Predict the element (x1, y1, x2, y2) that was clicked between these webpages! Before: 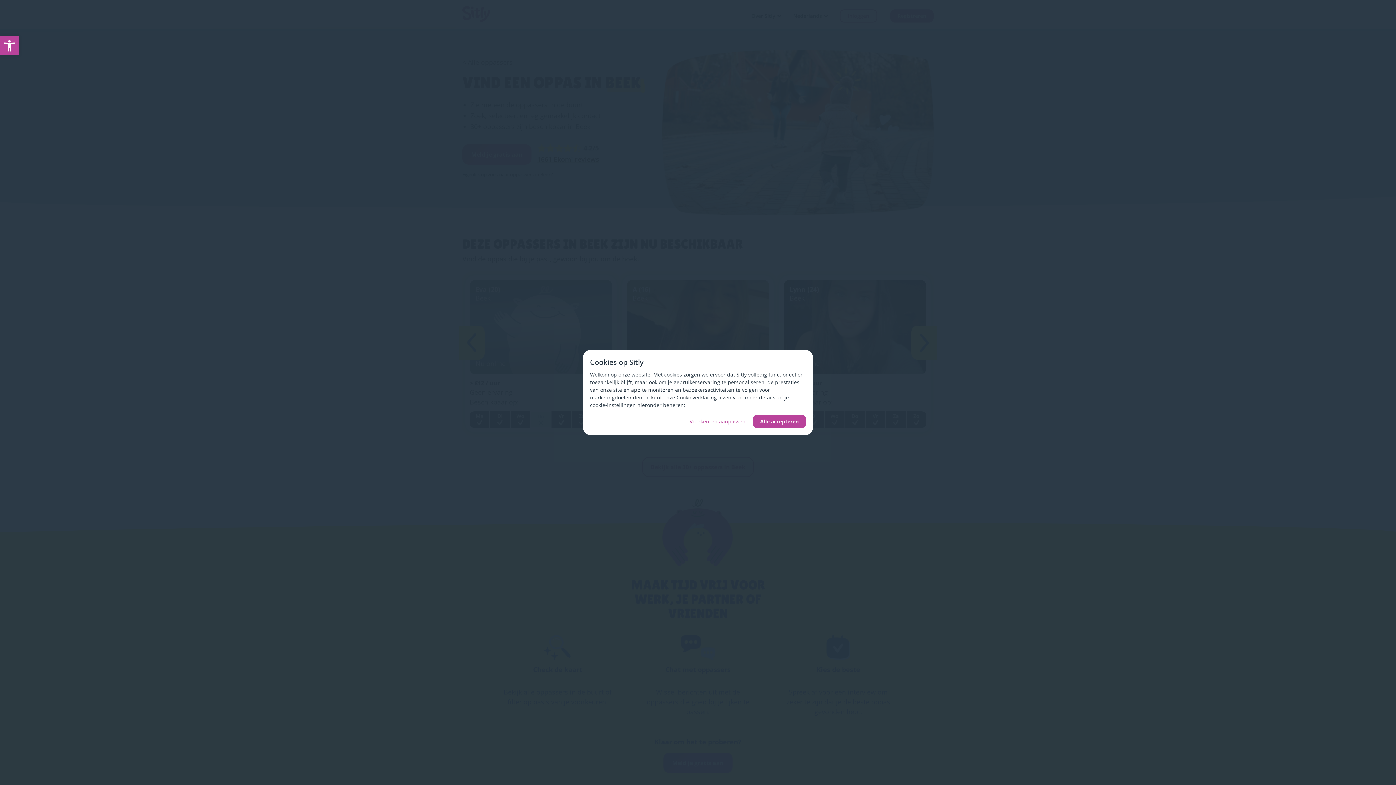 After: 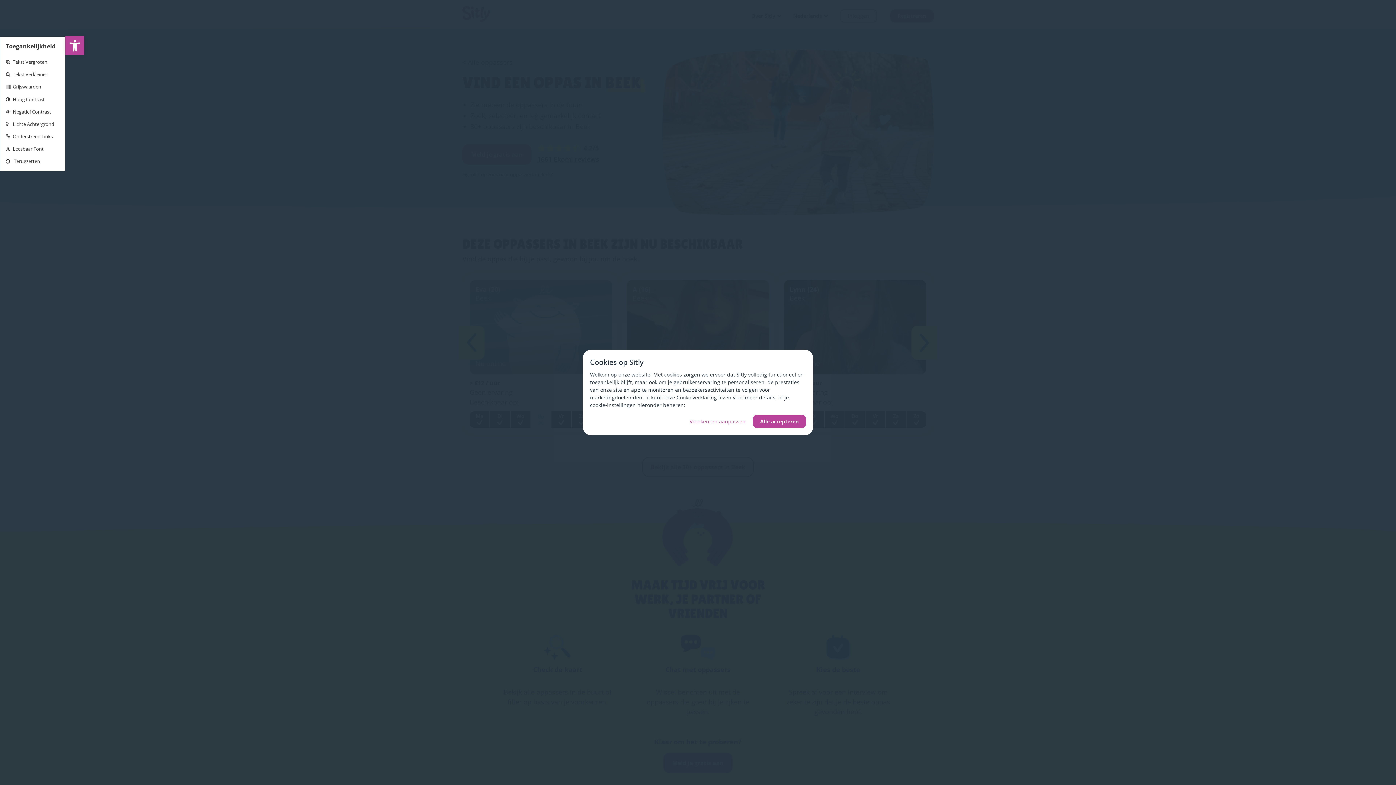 Action: label: Toolbar openen bbox: (0, 36, 18, 55)